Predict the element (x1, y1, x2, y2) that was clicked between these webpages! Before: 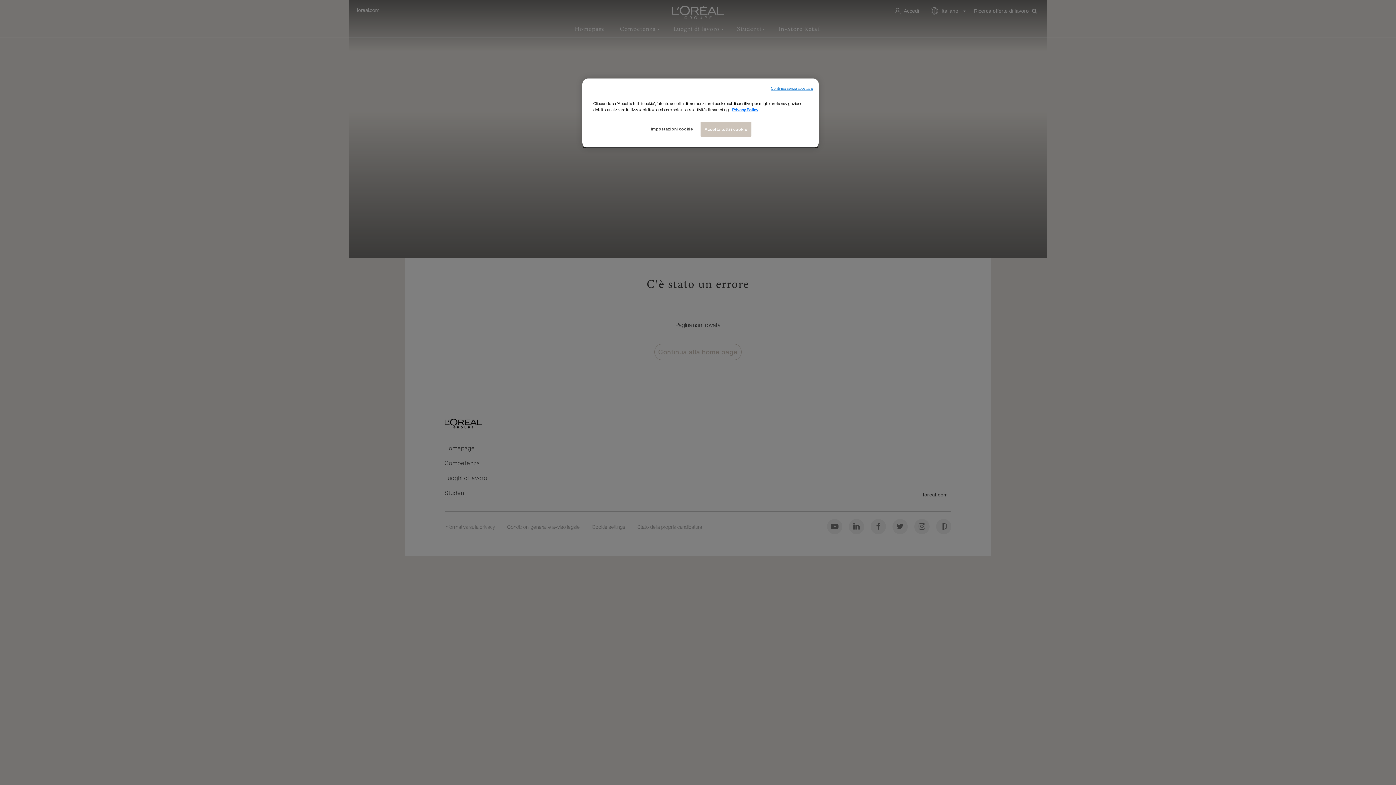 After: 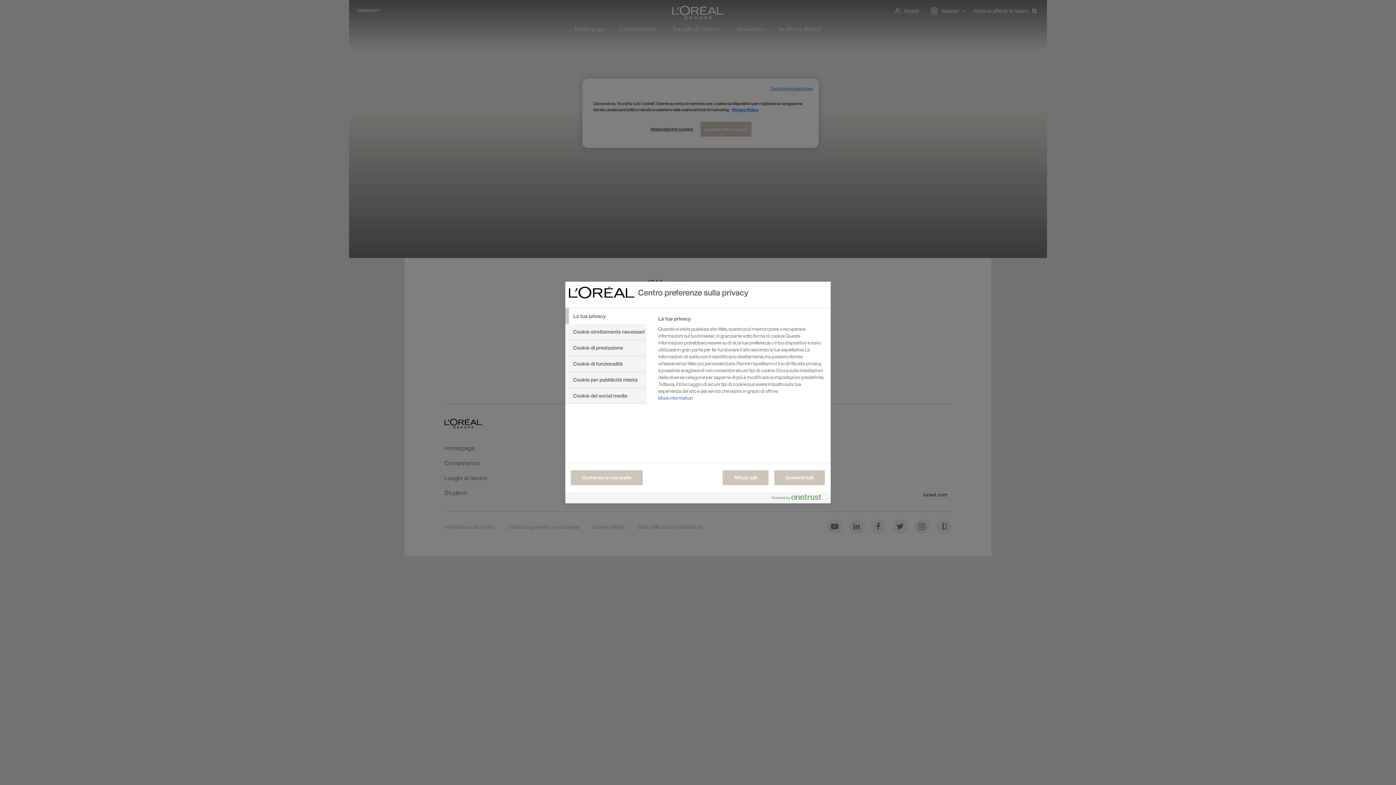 Action: bbox: (647, 121, 696, 136) label: Impostazioni cookie